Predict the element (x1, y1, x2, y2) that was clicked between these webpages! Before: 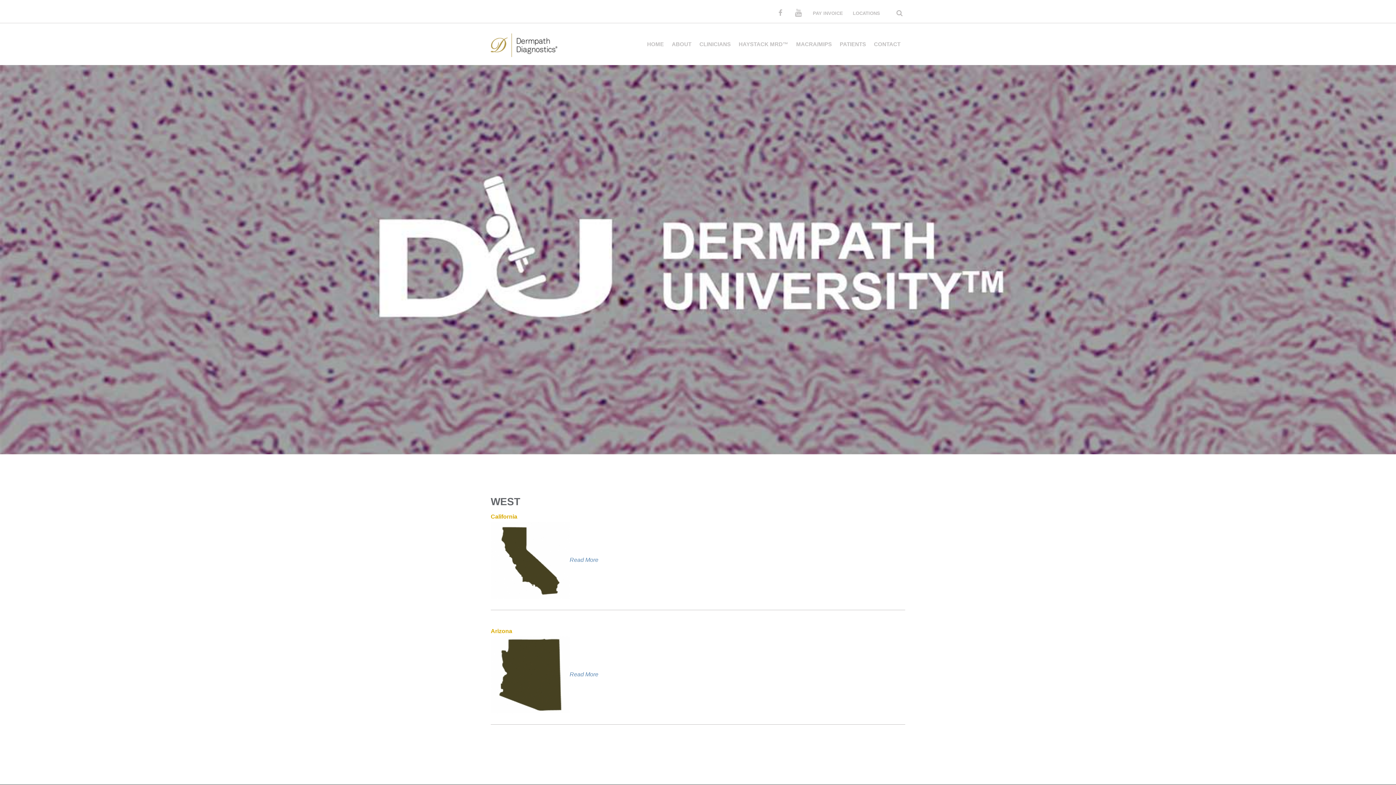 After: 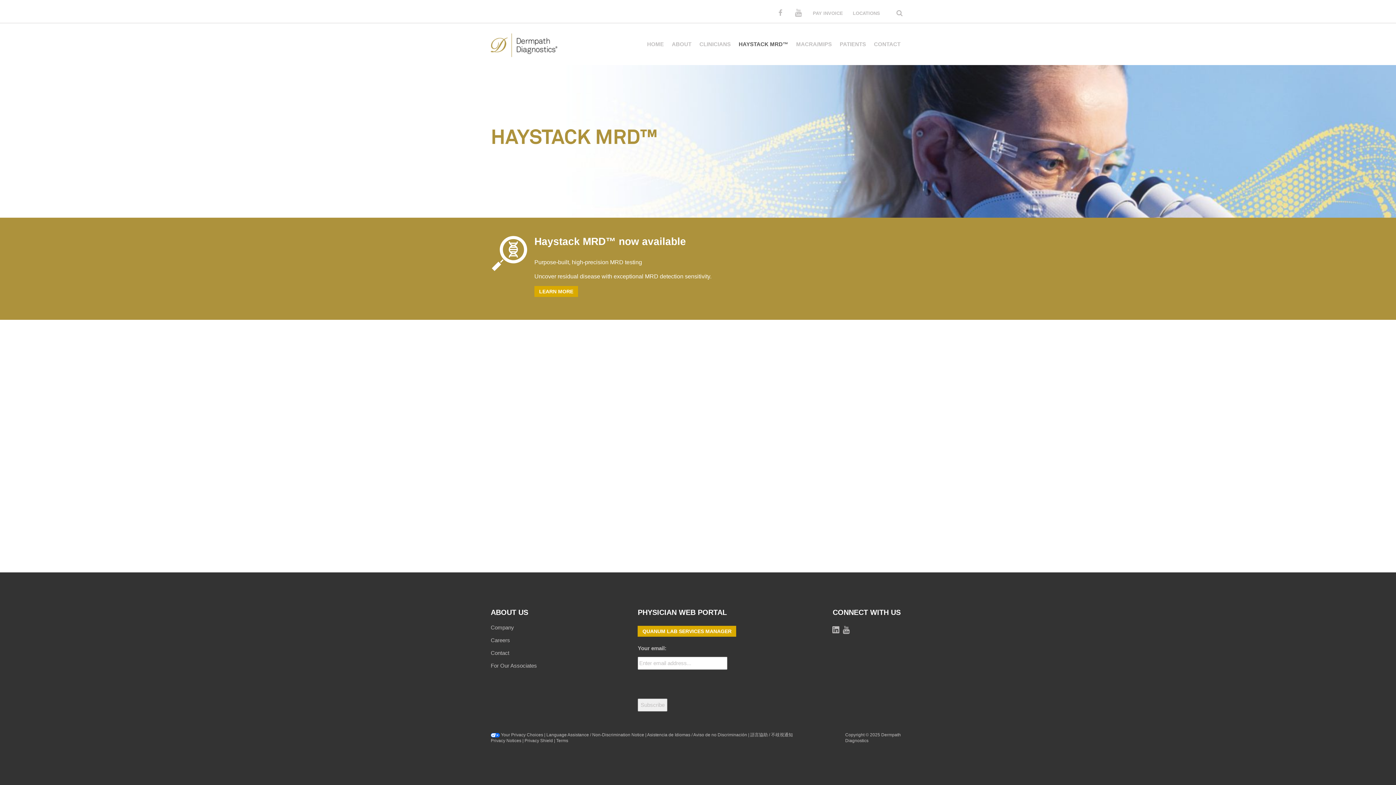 Action: label: HAYSTACK MRD™ bbox: (738, 39, 788, 49)